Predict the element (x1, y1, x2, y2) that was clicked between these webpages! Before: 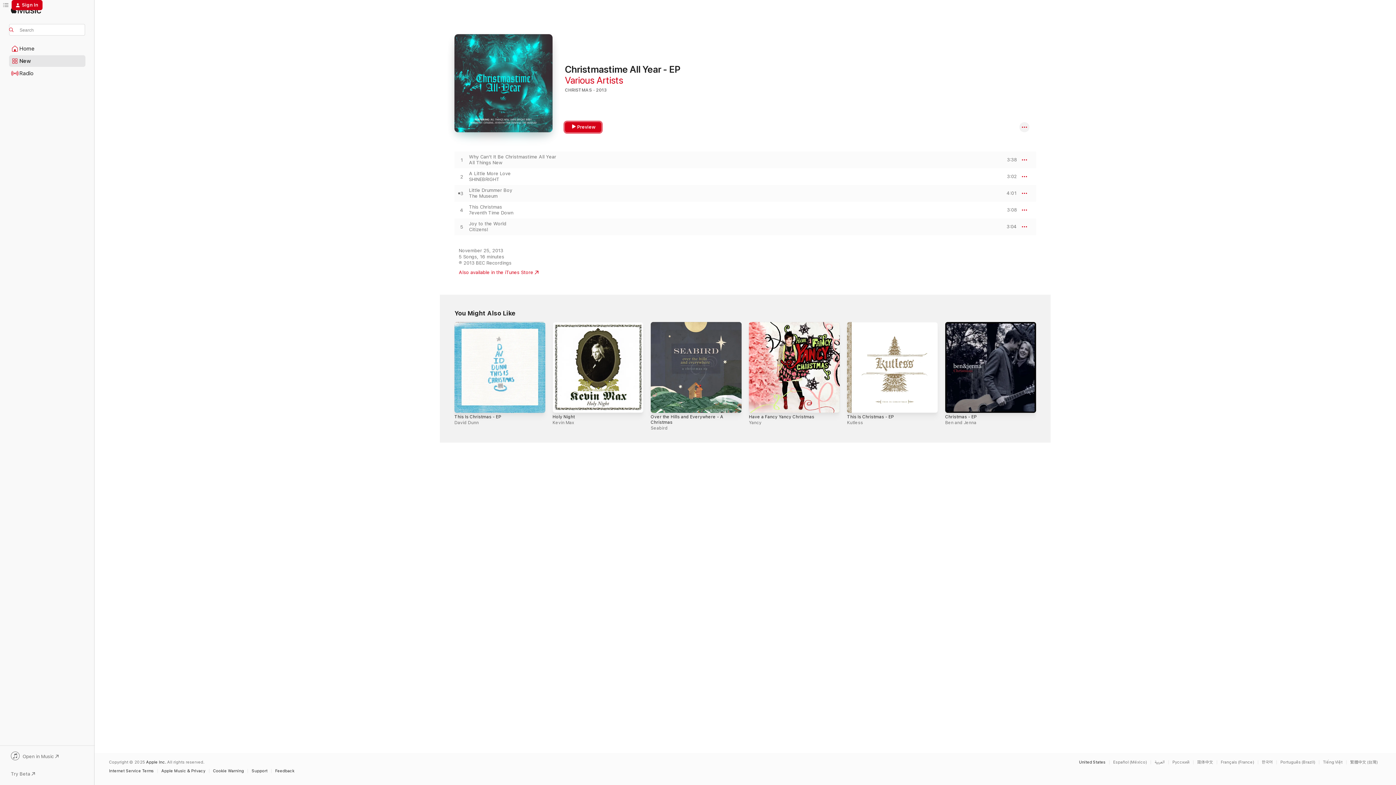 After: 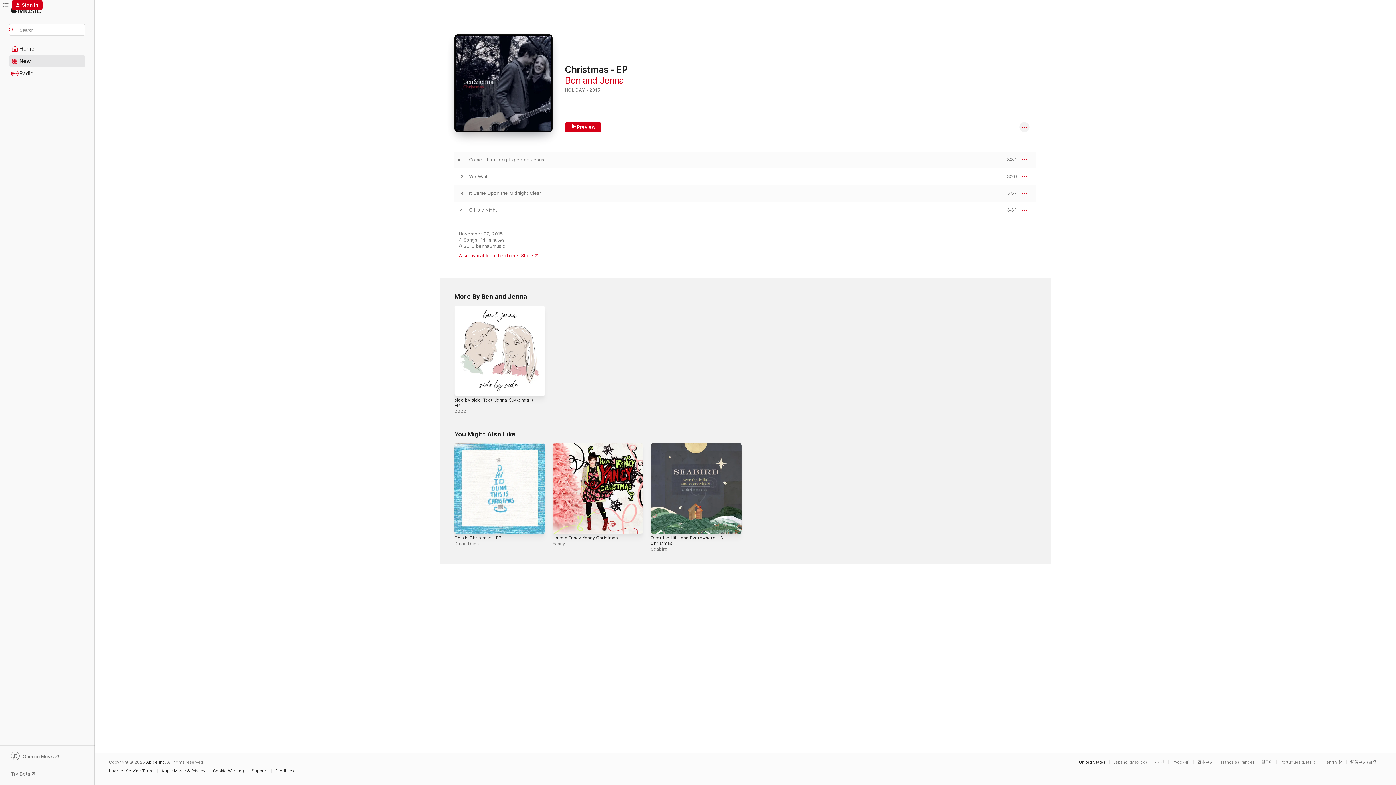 Action: bbox: (945, 414, 977, 419) label: Christmas - EP